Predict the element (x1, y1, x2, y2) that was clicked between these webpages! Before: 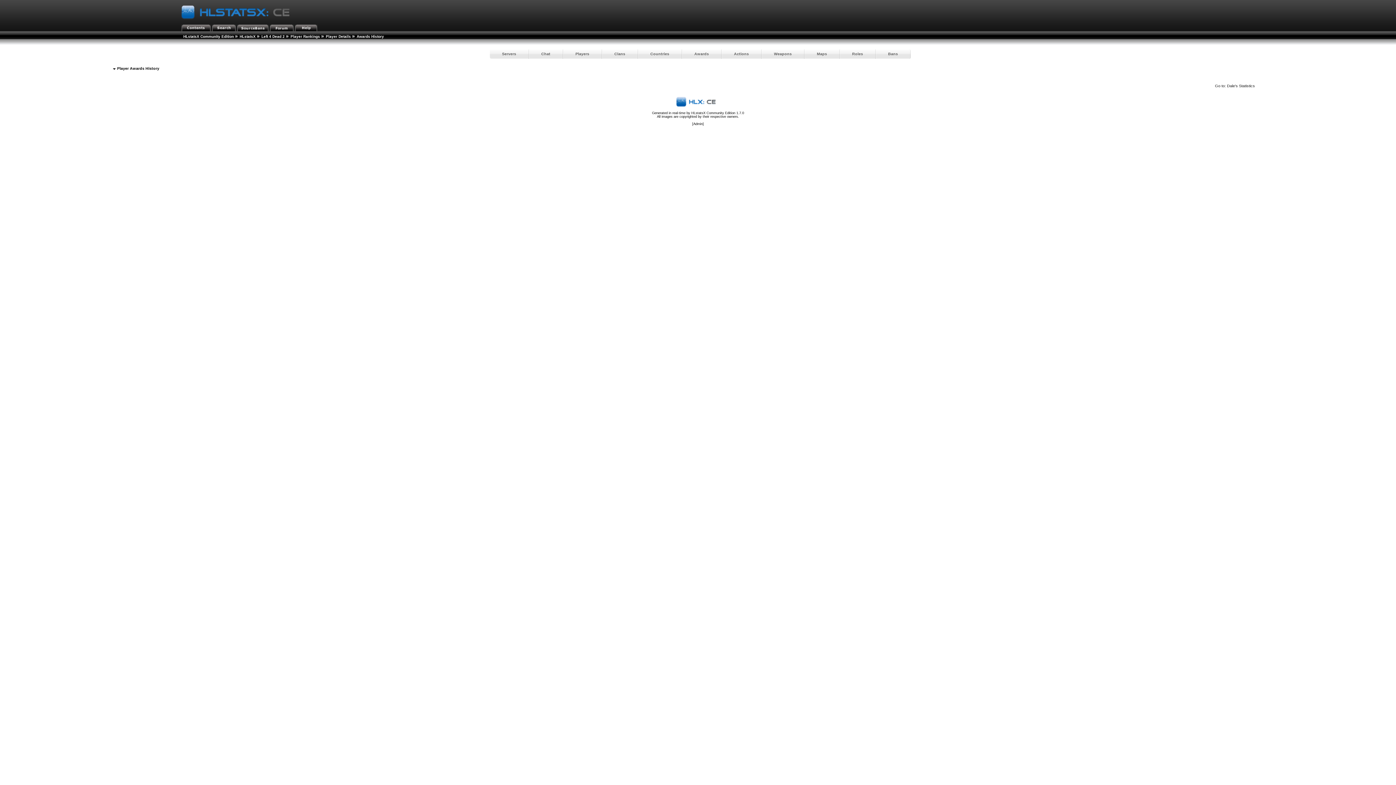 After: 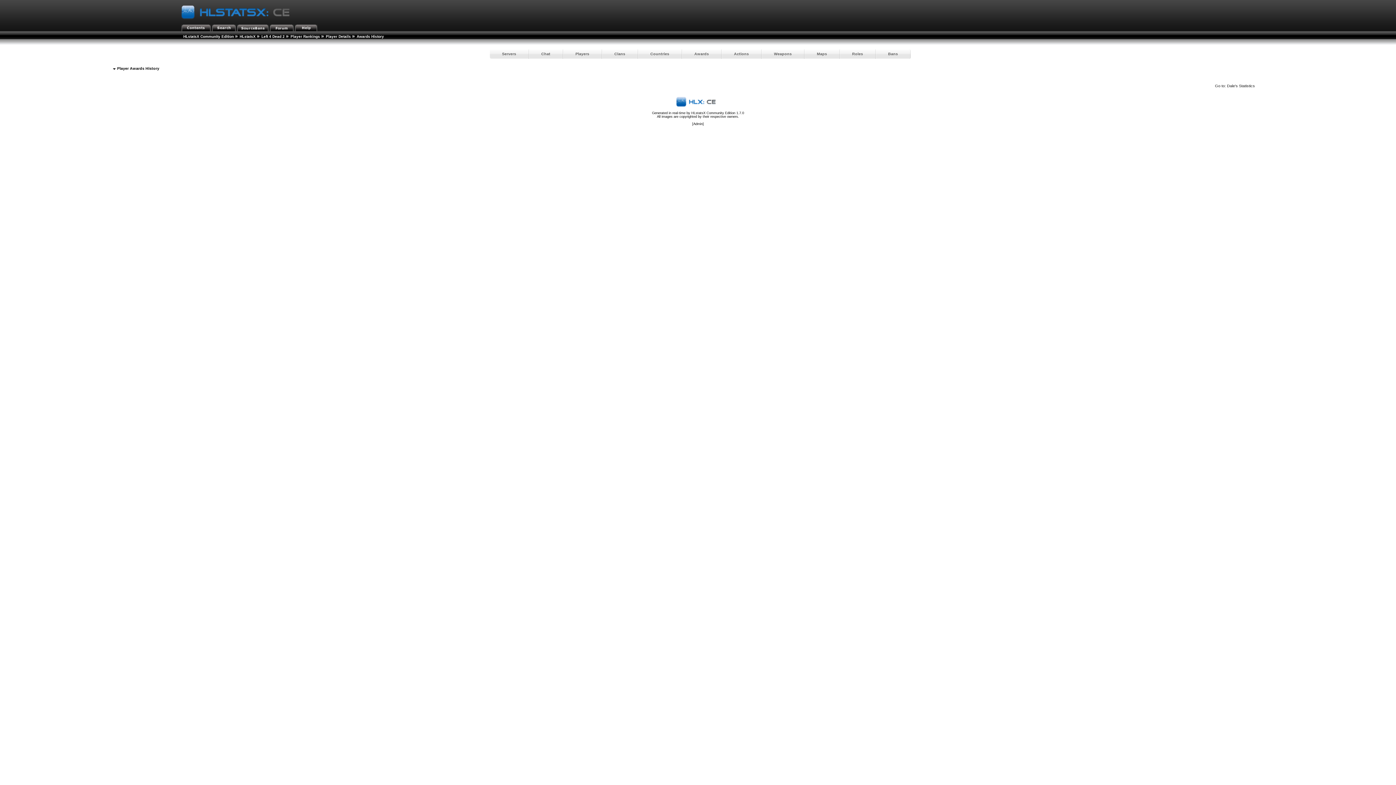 Action: bbox: (237, 25, 268, 29)